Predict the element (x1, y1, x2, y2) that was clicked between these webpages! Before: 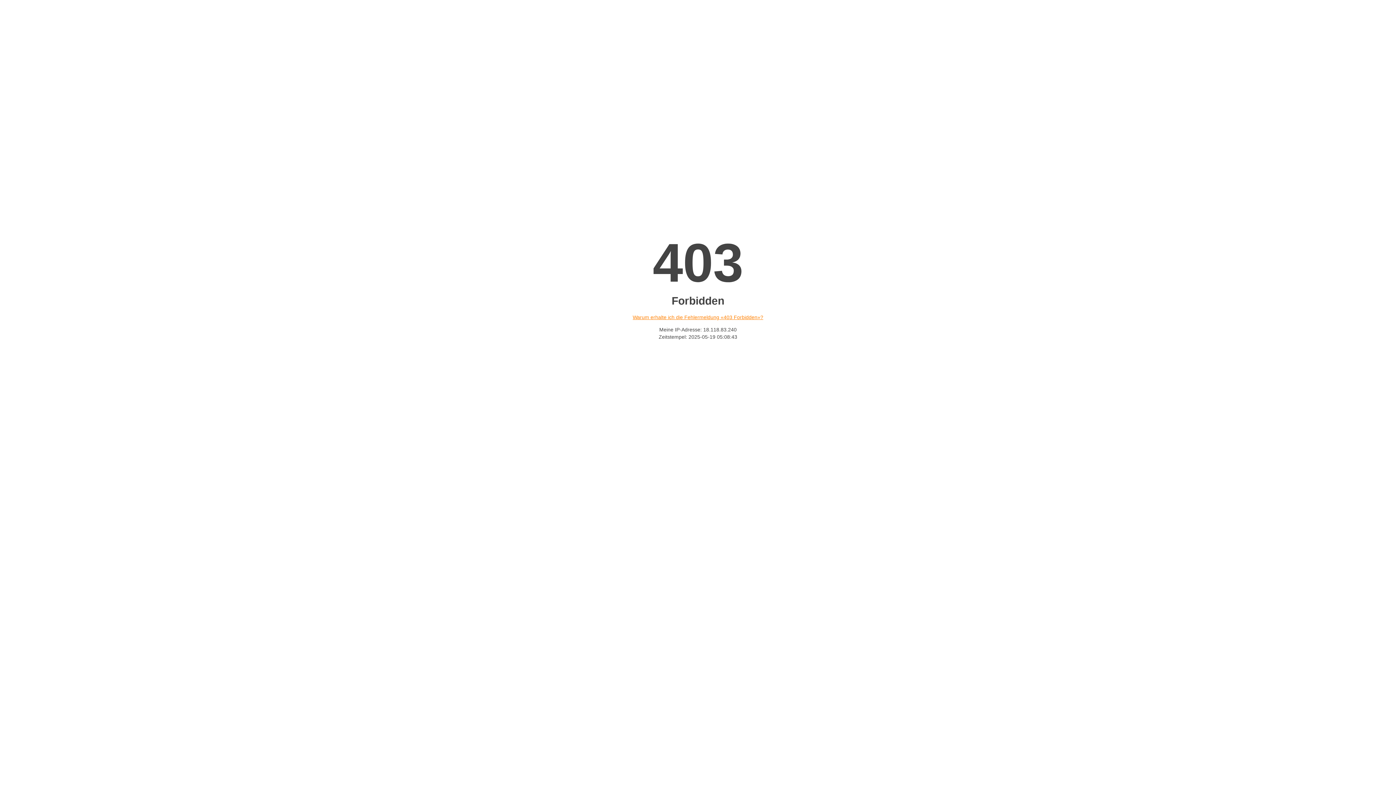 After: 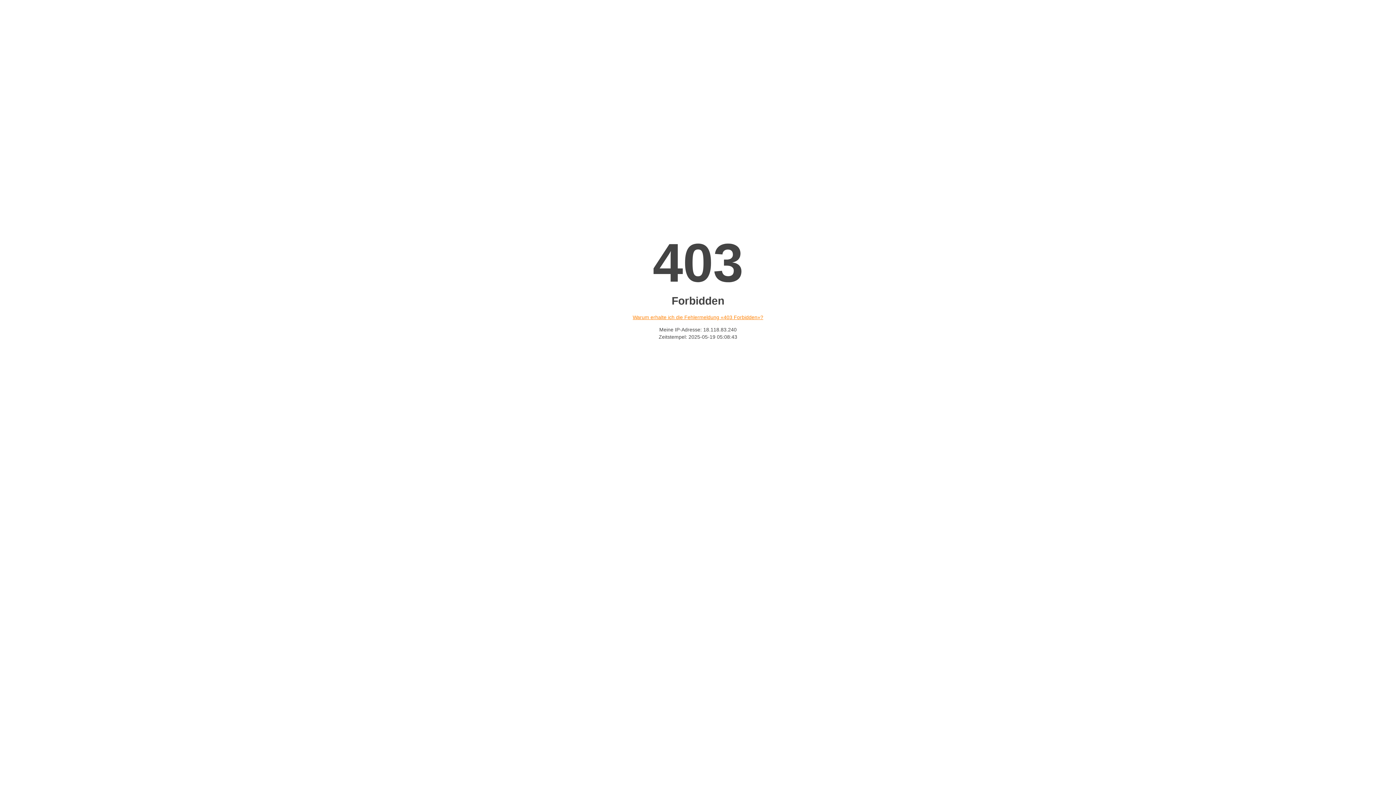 Action: bbox: (632, 314, 763, 320) label: Warum erhalte ich die Fehlermeldung «403 Forbidden»?